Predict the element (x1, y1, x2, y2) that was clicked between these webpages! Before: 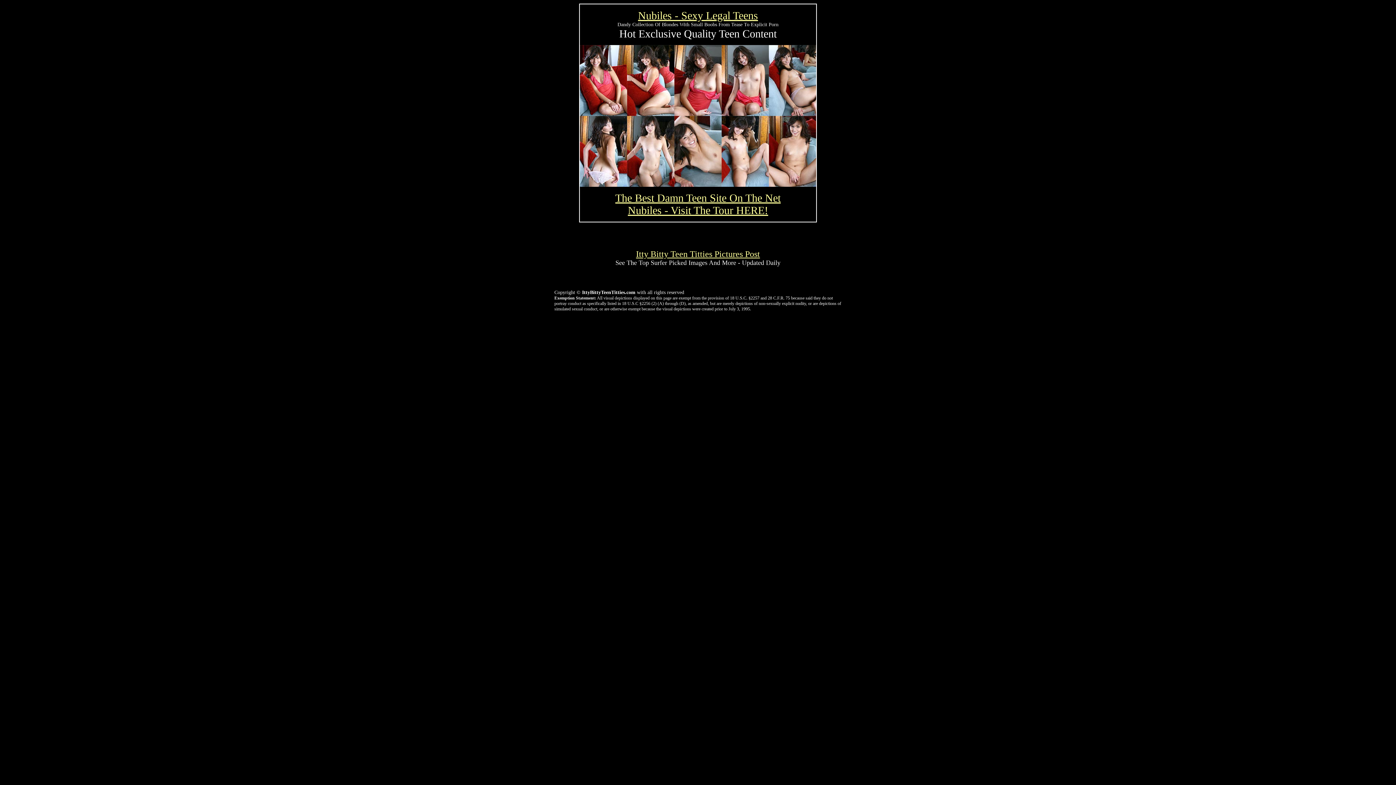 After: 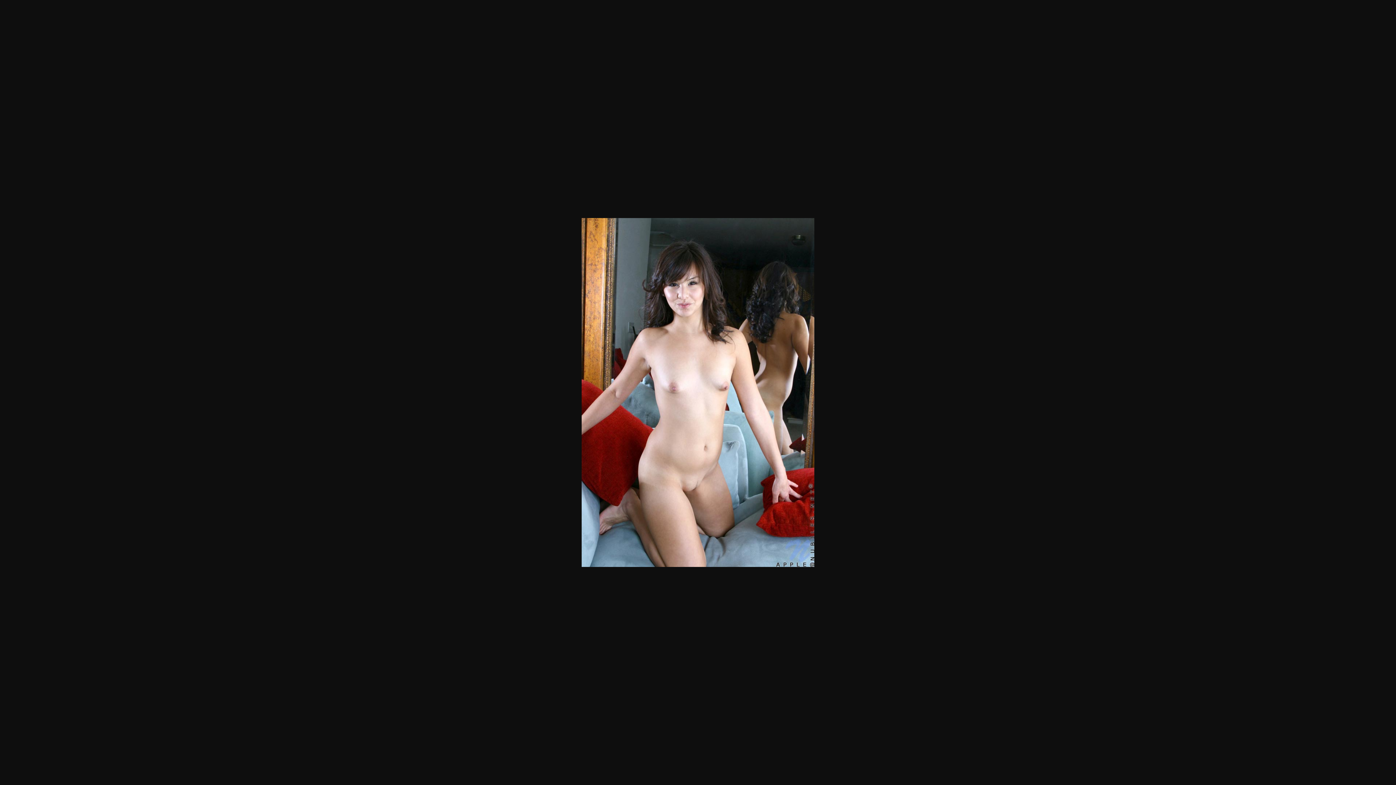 Action: bbox: (627, 182, 674, 188)